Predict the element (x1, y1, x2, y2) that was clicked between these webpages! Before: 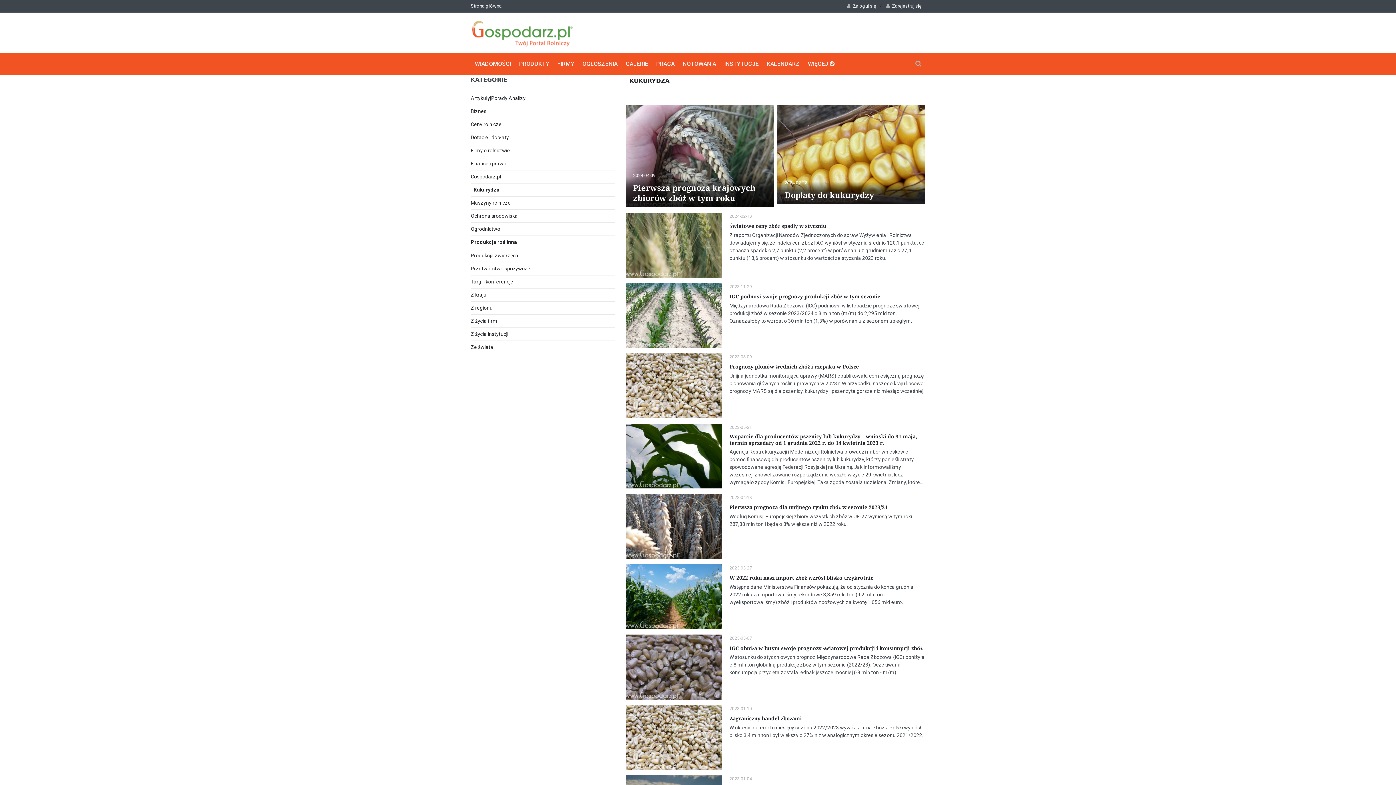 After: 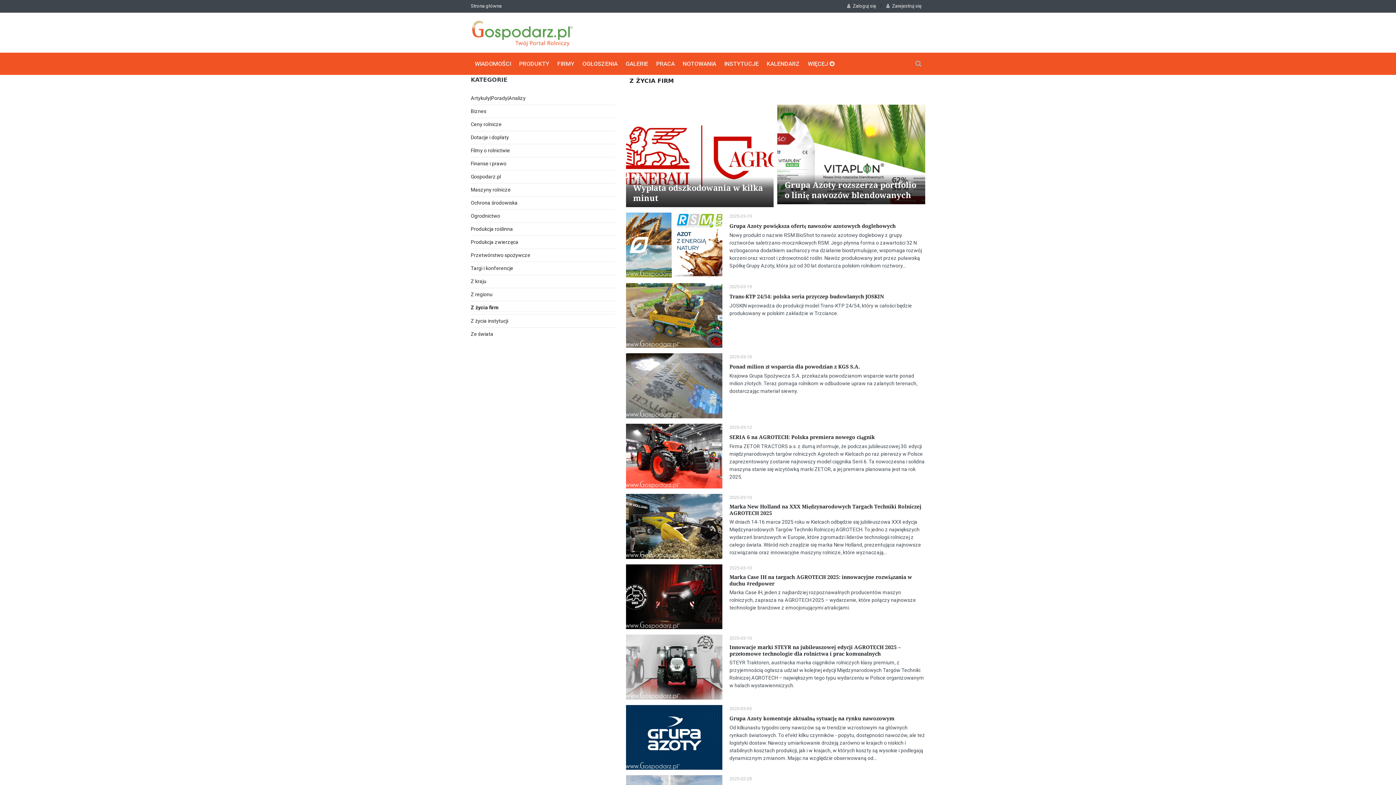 Action: bbox: (470, 318, 497, 324) label: Z życia firm